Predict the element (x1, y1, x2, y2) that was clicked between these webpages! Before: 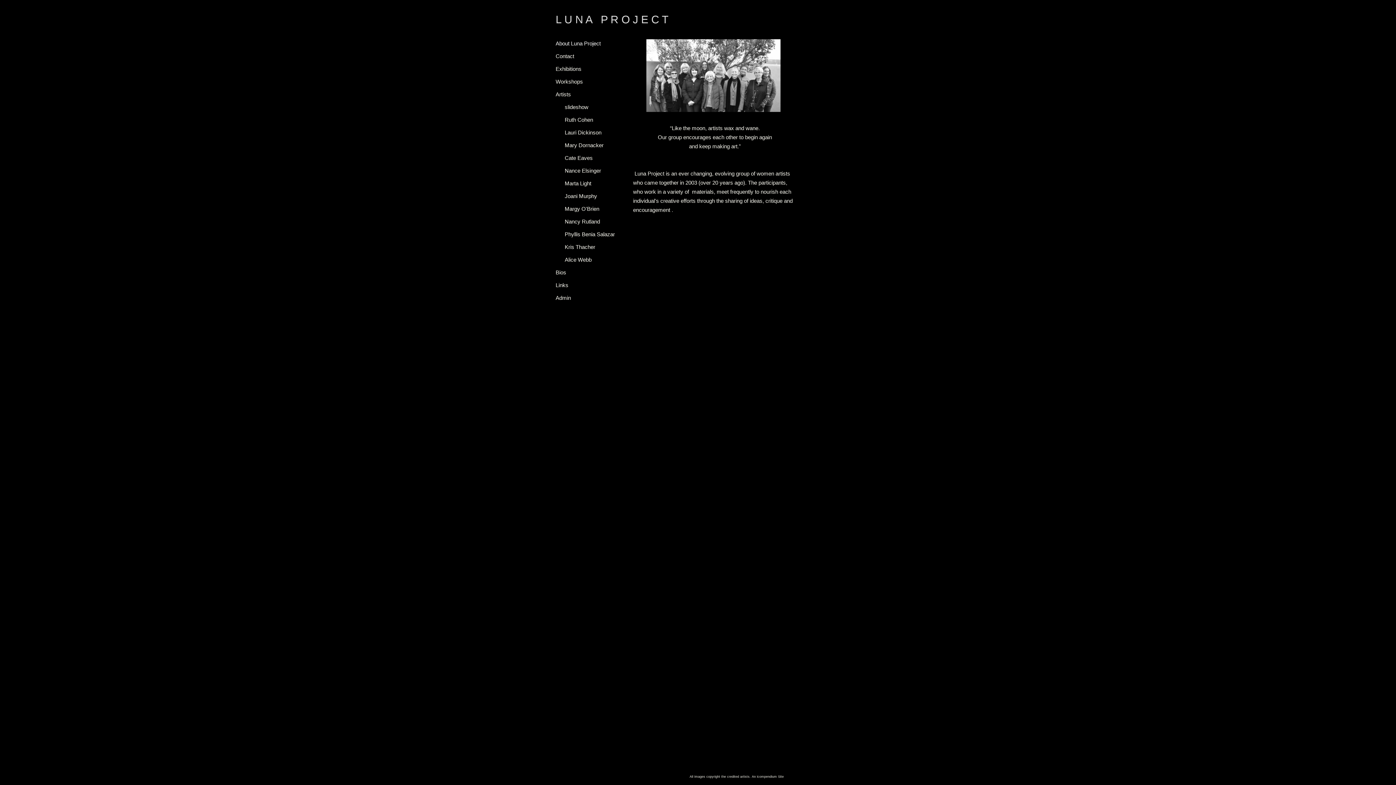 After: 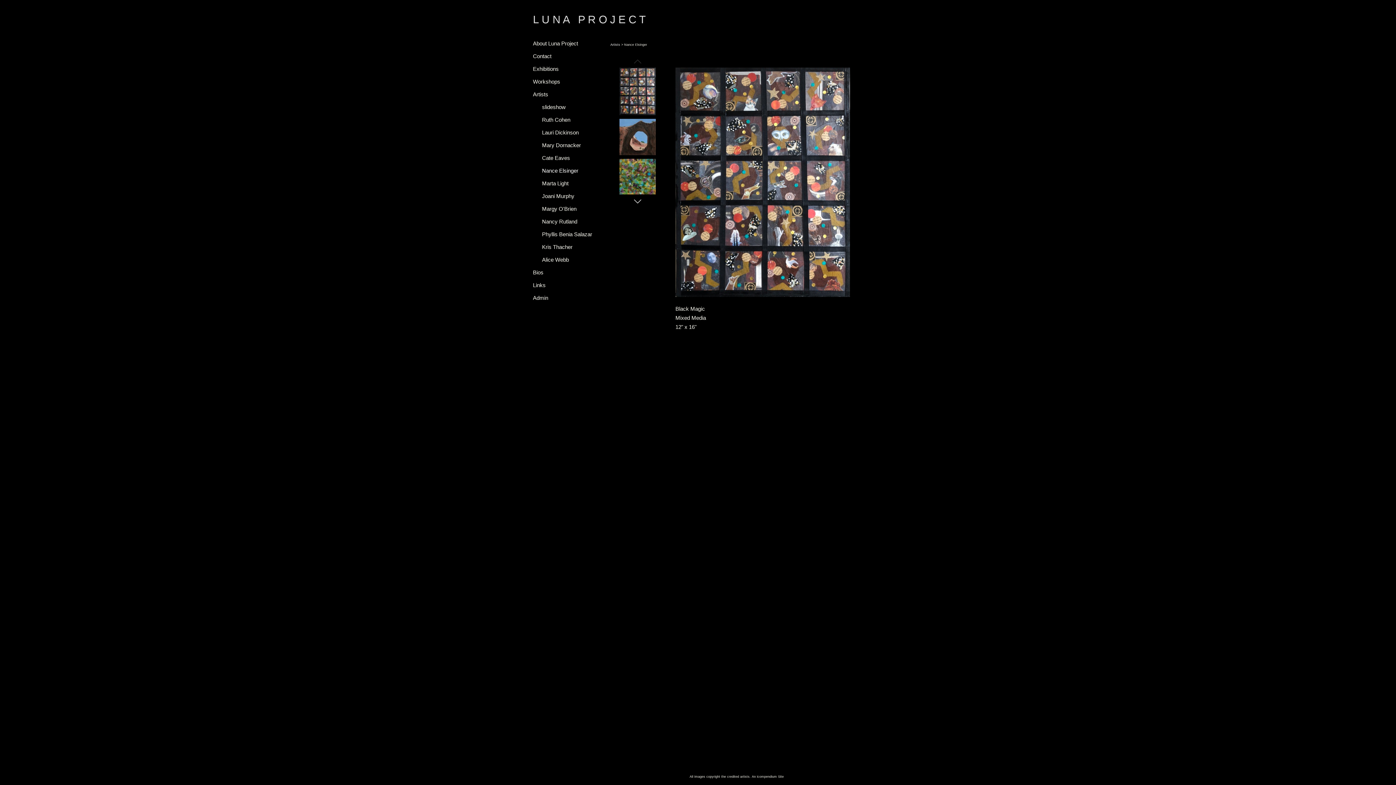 Action: bbox: (564, 167, 601, 173) label: Nance Elsinger